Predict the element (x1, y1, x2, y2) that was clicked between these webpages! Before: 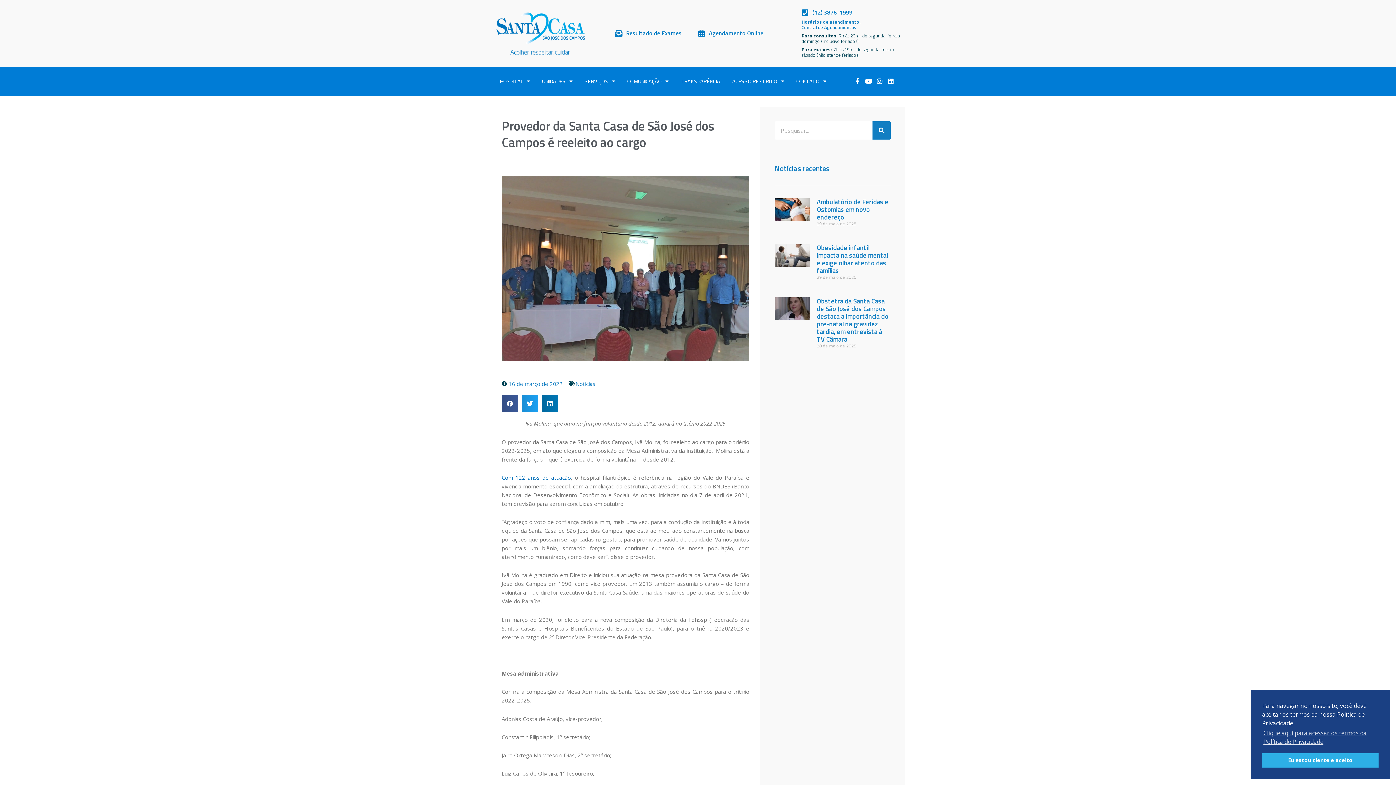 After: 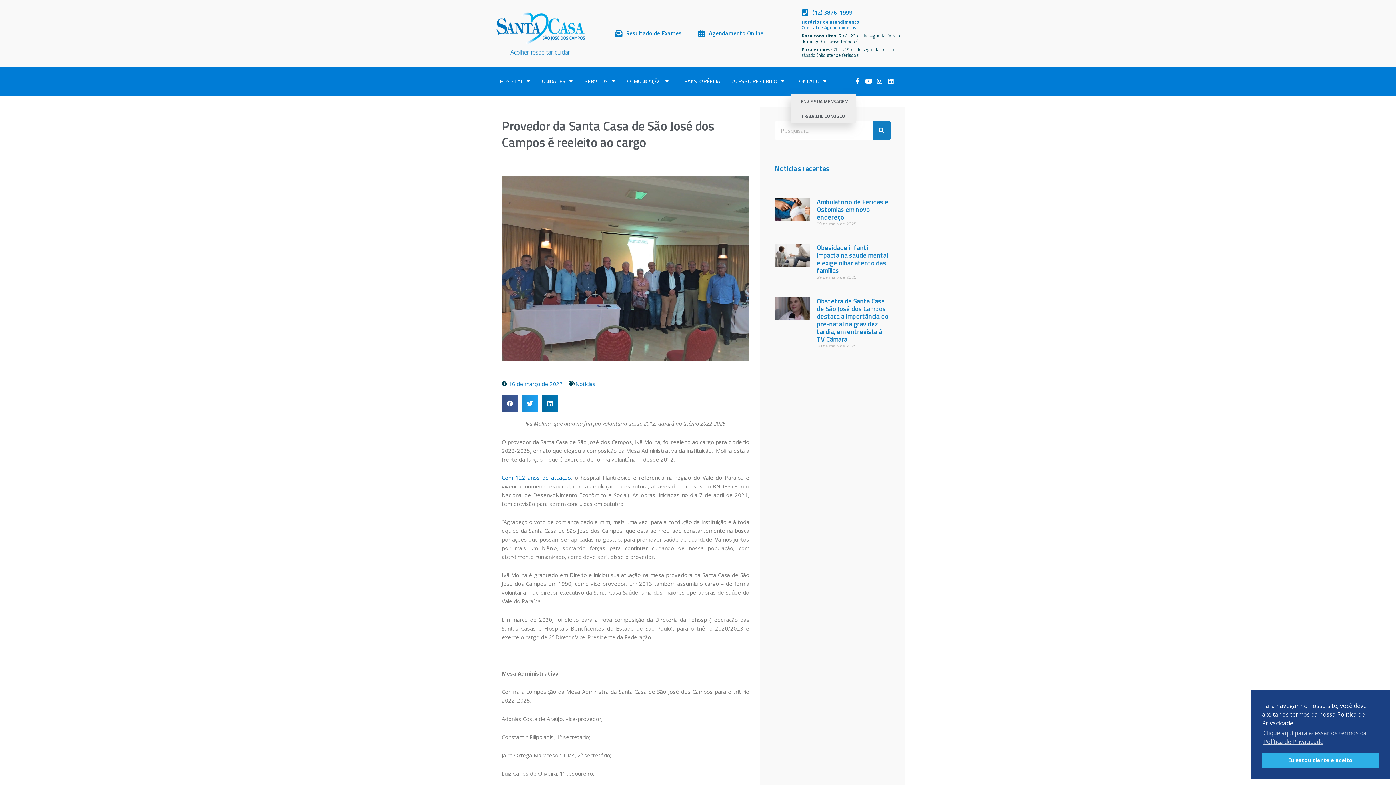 Action: bbox: (790, 70, 832, 92) label: CONTATO